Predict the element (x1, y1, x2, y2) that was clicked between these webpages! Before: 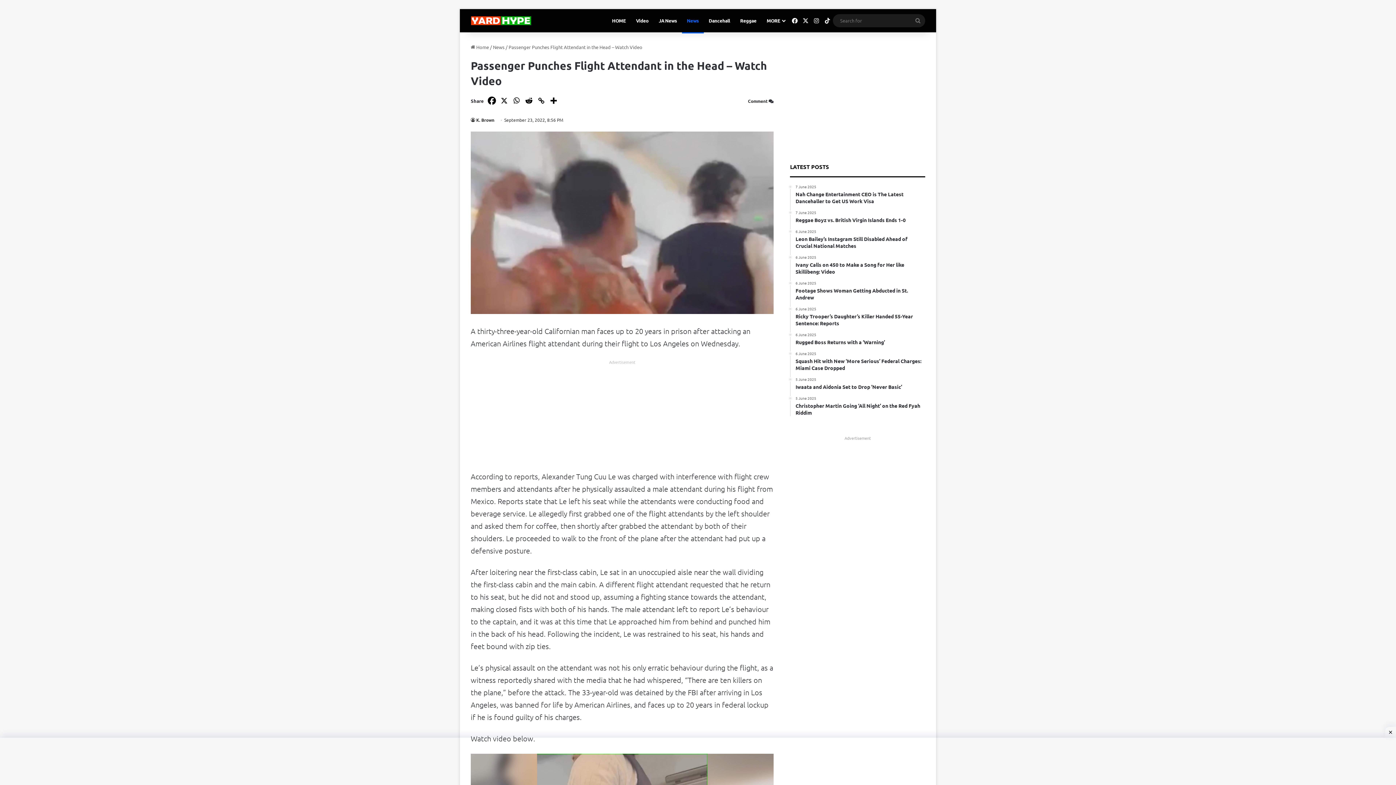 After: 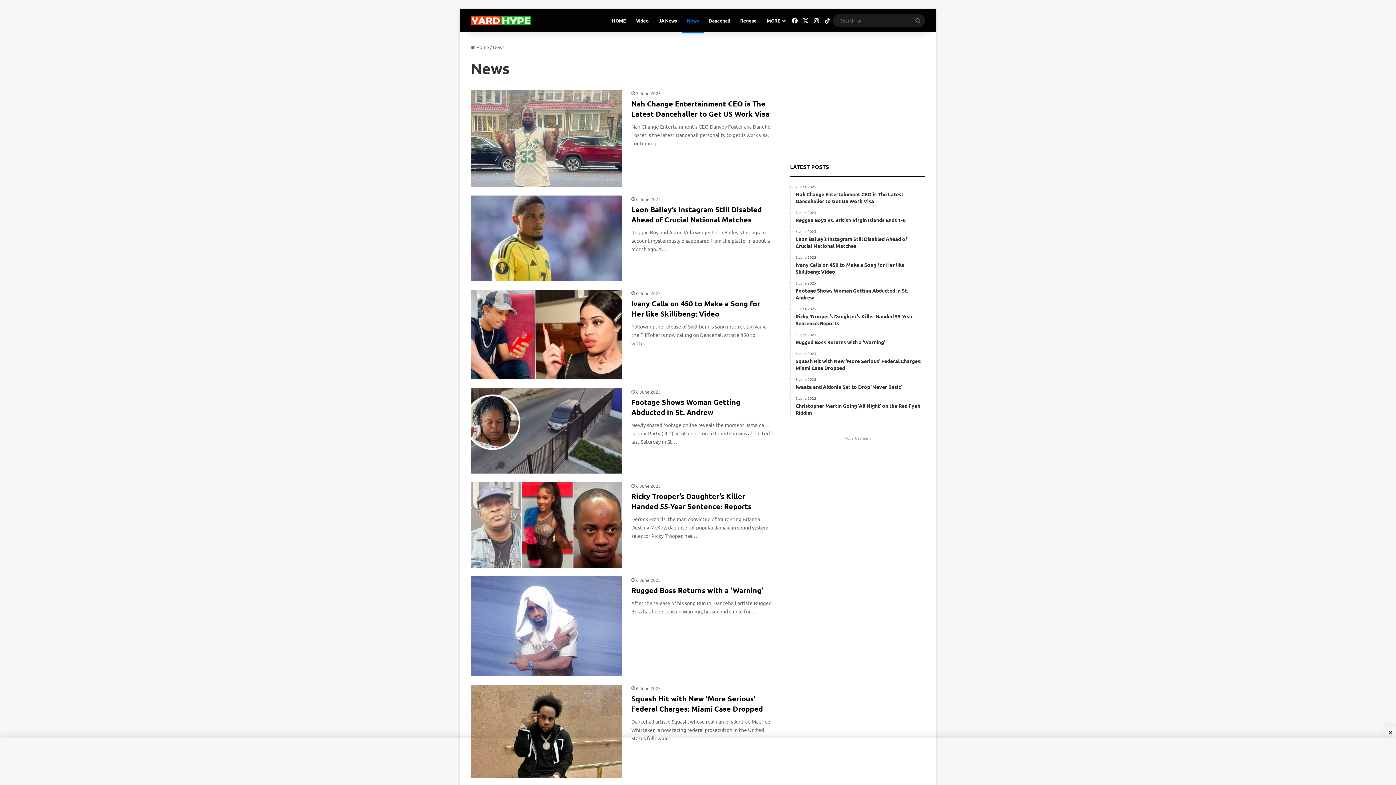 Action: label: News bbox: (682, 9, 703, 32)